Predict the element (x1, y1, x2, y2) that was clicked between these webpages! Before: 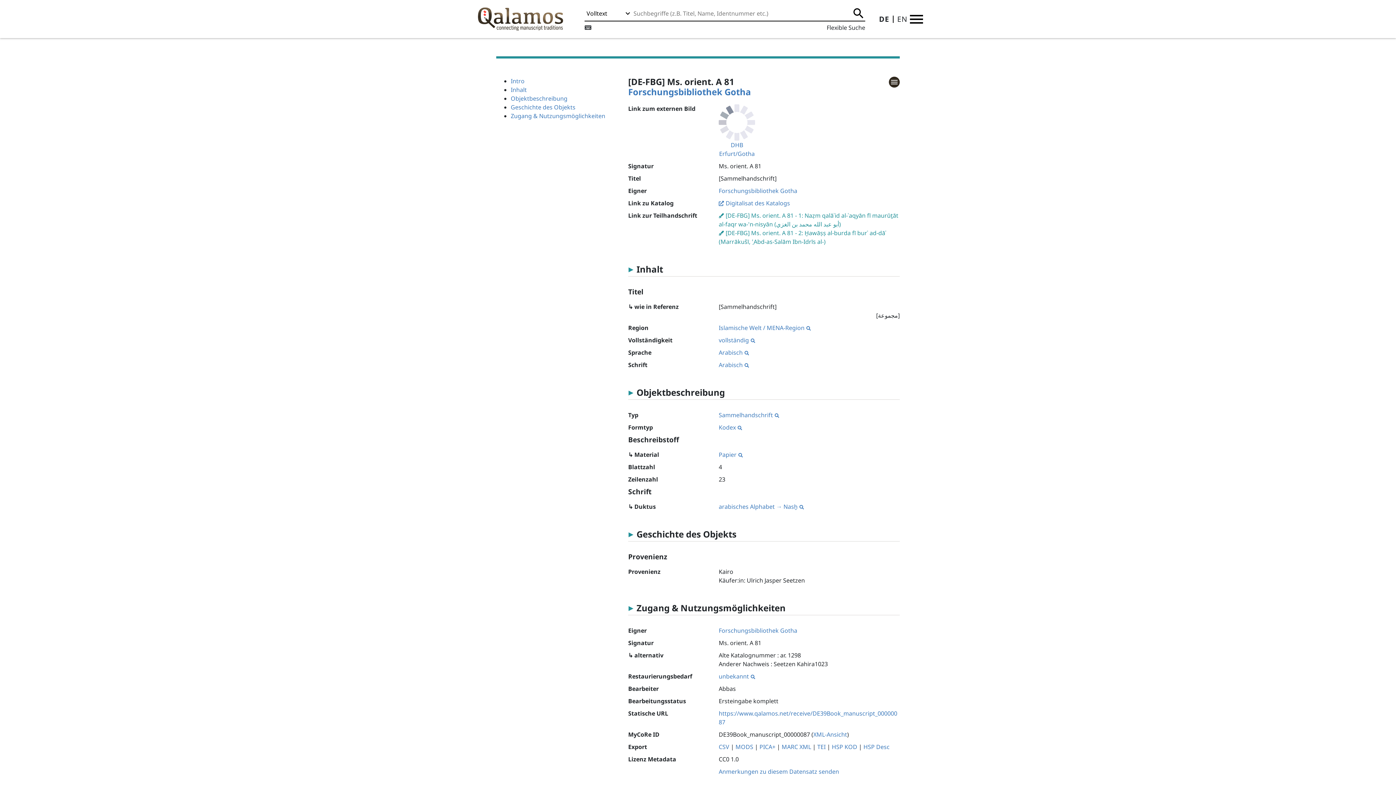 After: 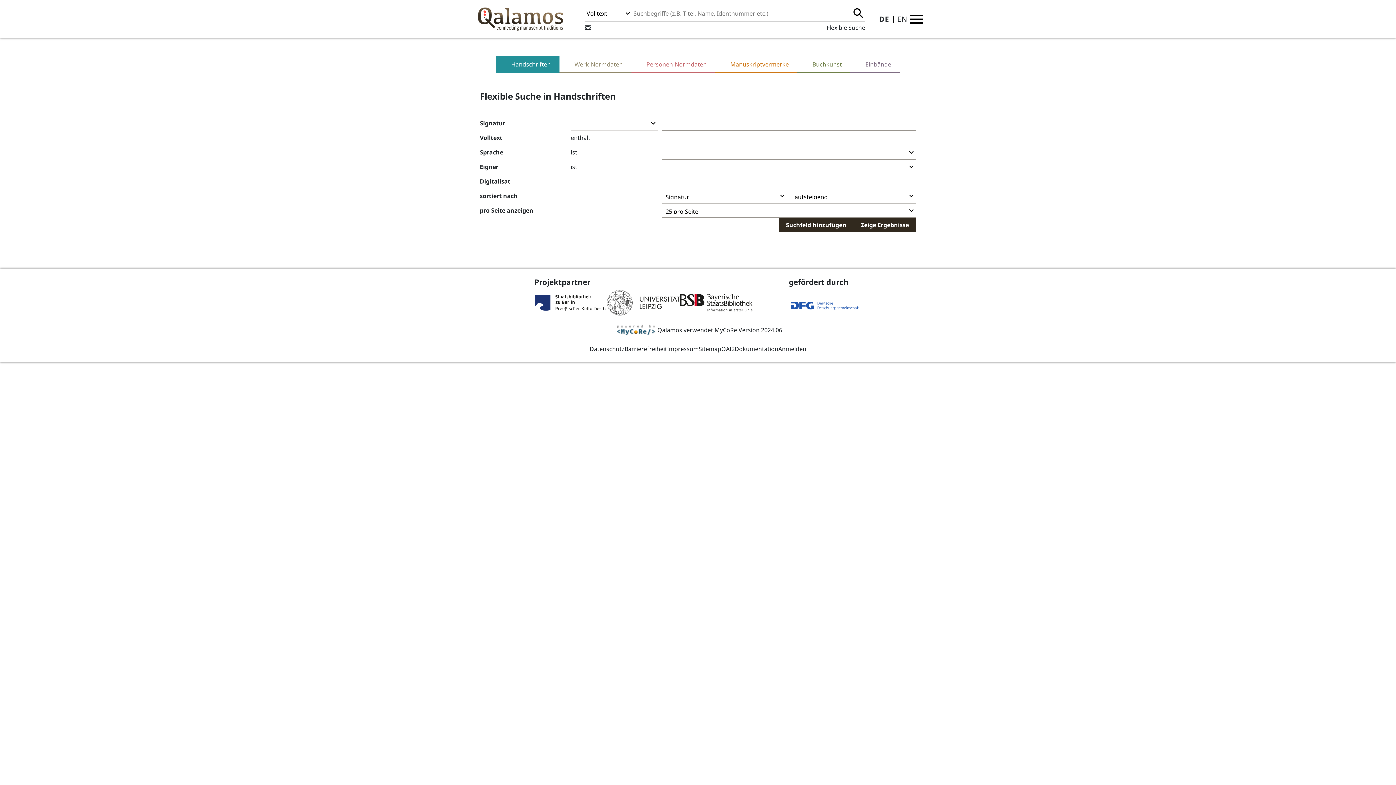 Action: label: Flexible Suche bbox: (826, 23, 865, 32)